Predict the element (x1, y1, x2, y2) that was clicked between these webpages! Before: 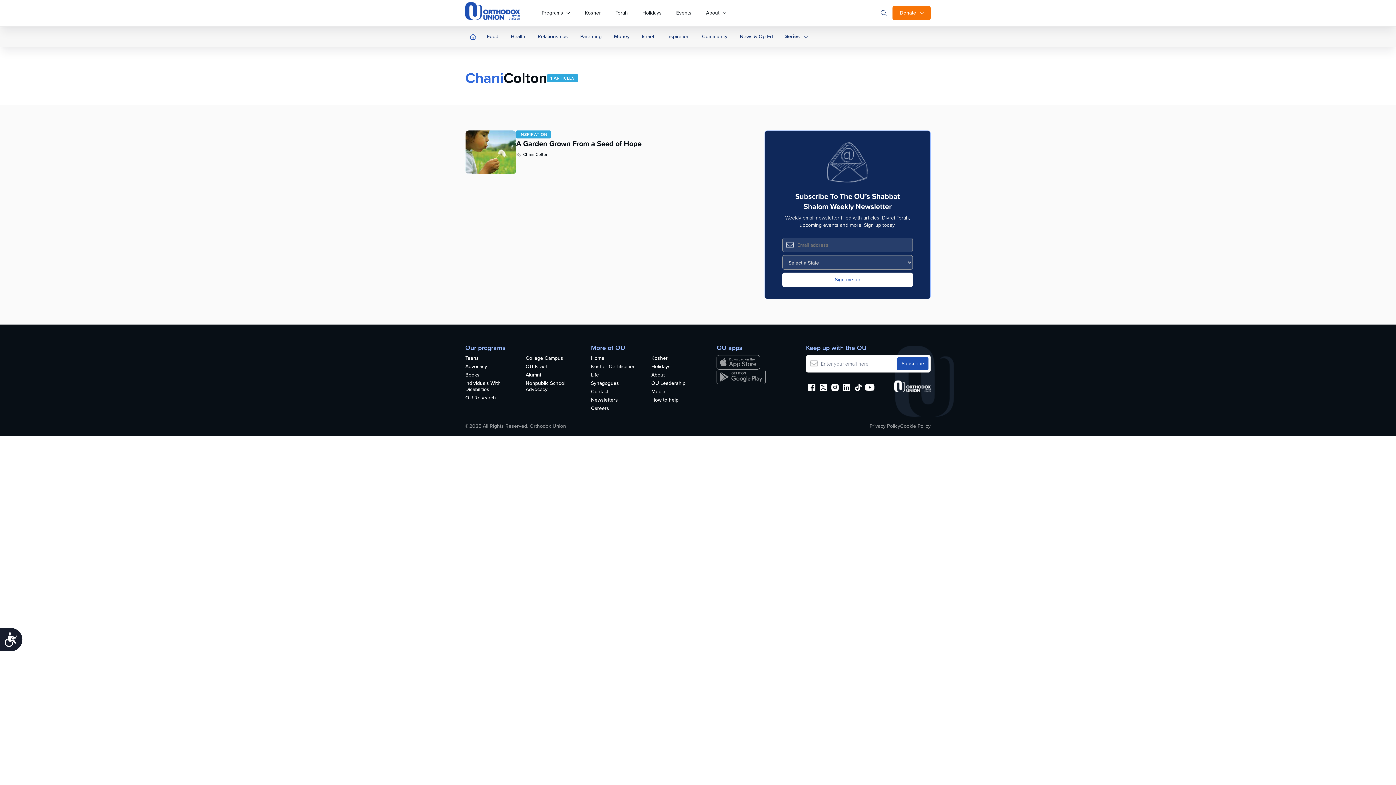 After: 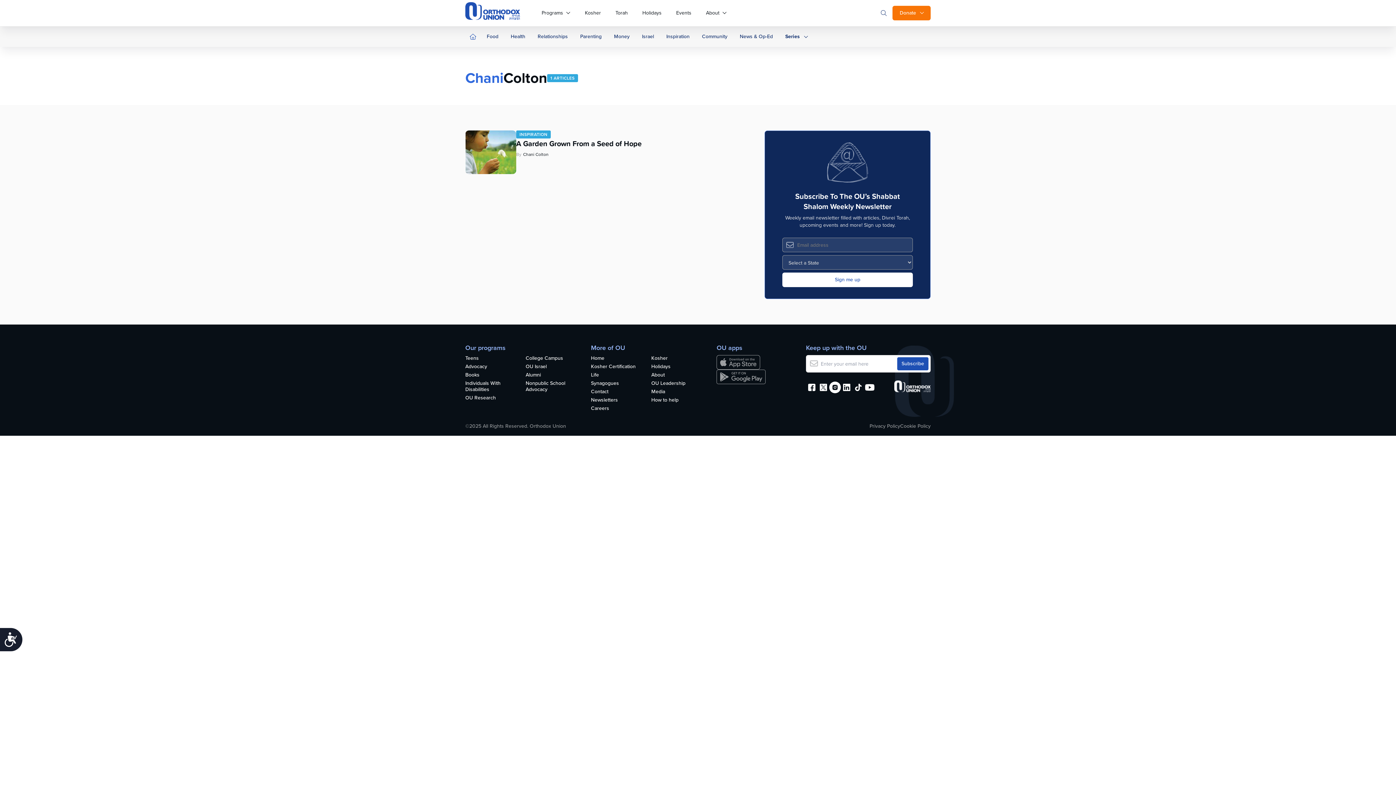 Action: bbox: (829, 381, 841, 393)